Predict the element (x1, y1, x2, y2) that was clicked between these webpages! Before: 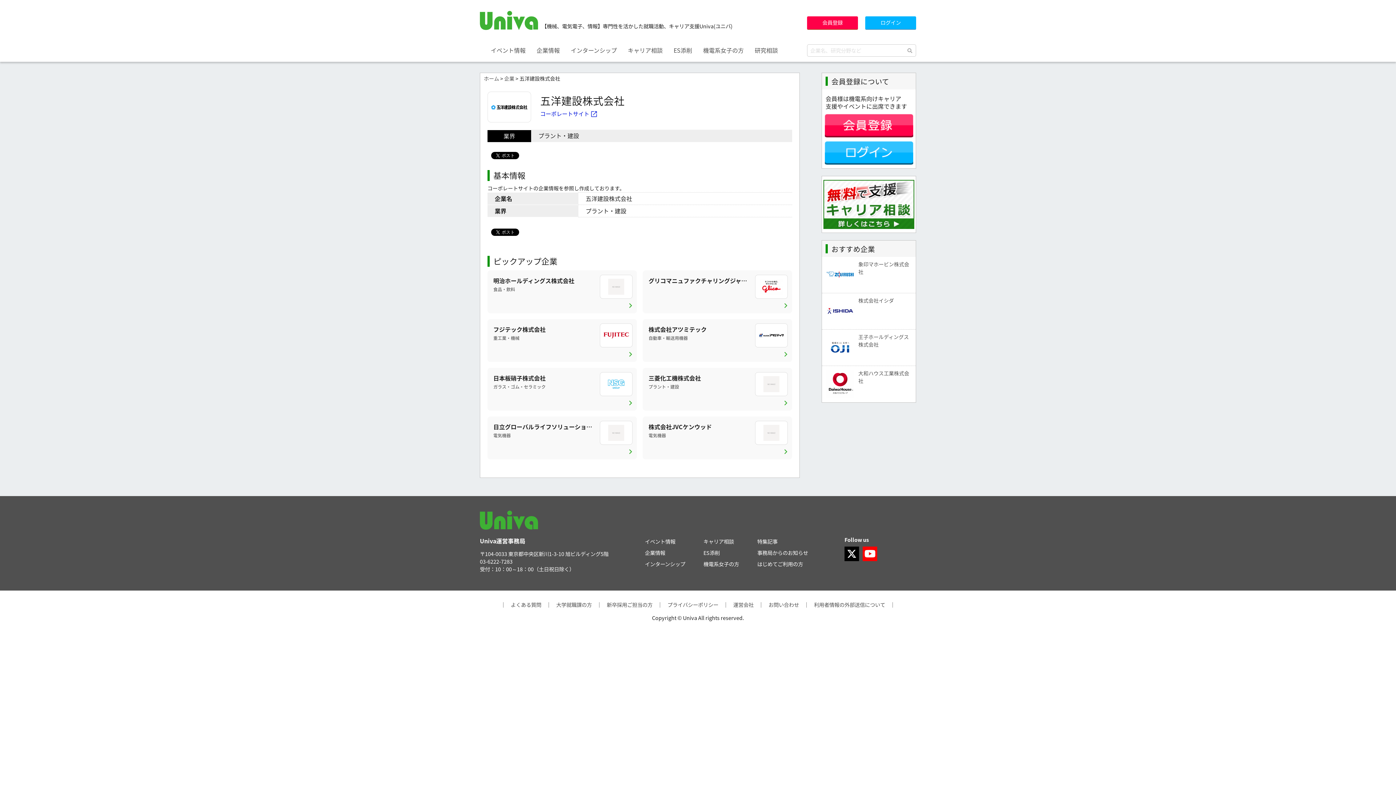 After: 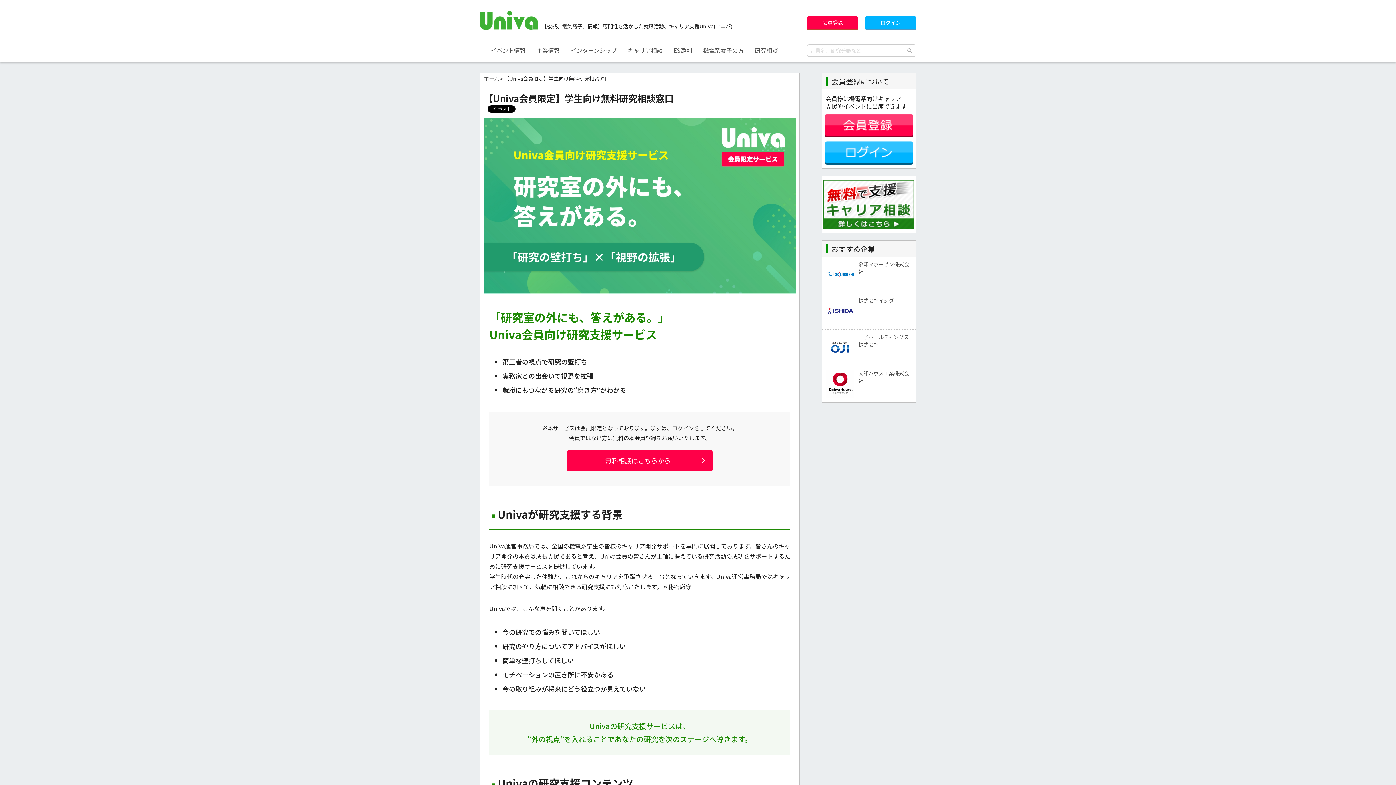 Action: label: 研究相談 bbox: (754, 45, 778, 54)